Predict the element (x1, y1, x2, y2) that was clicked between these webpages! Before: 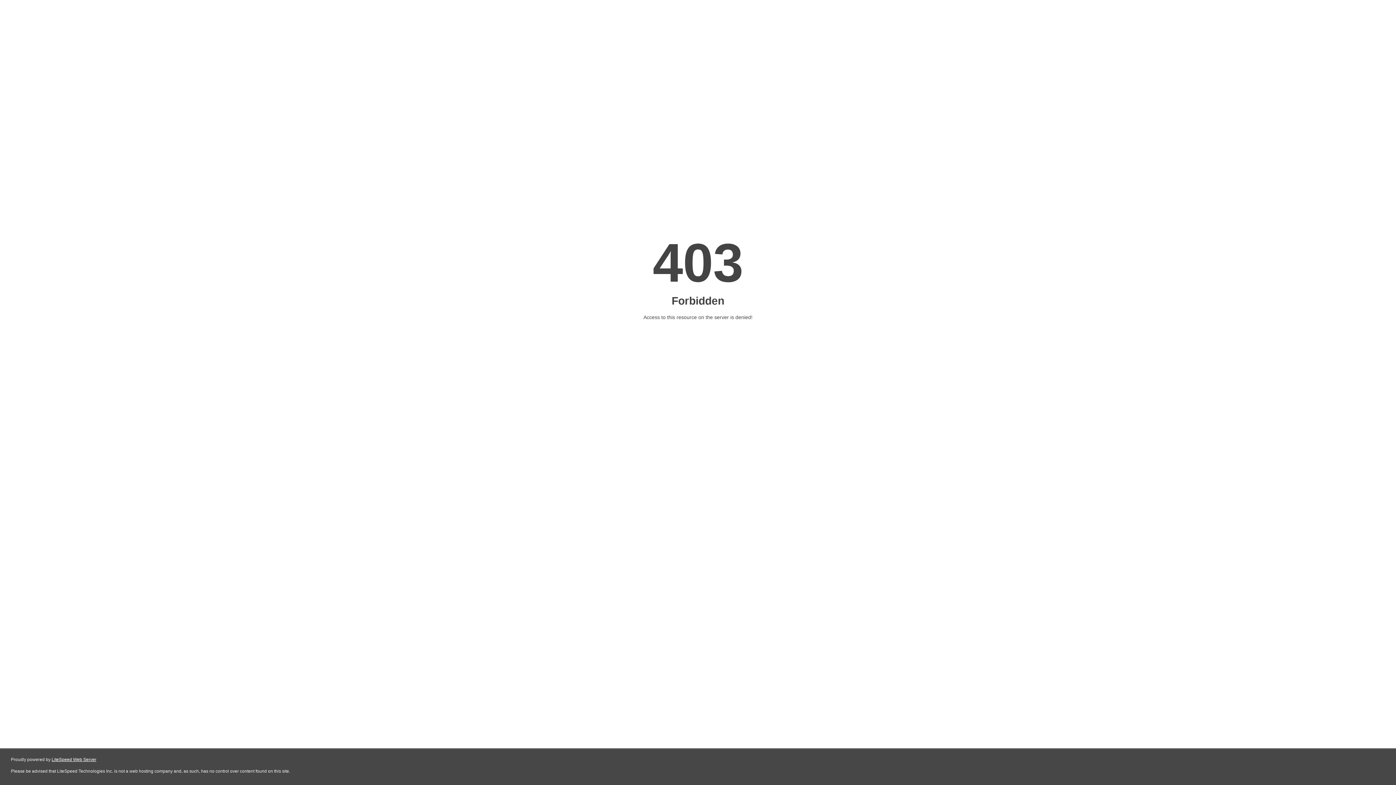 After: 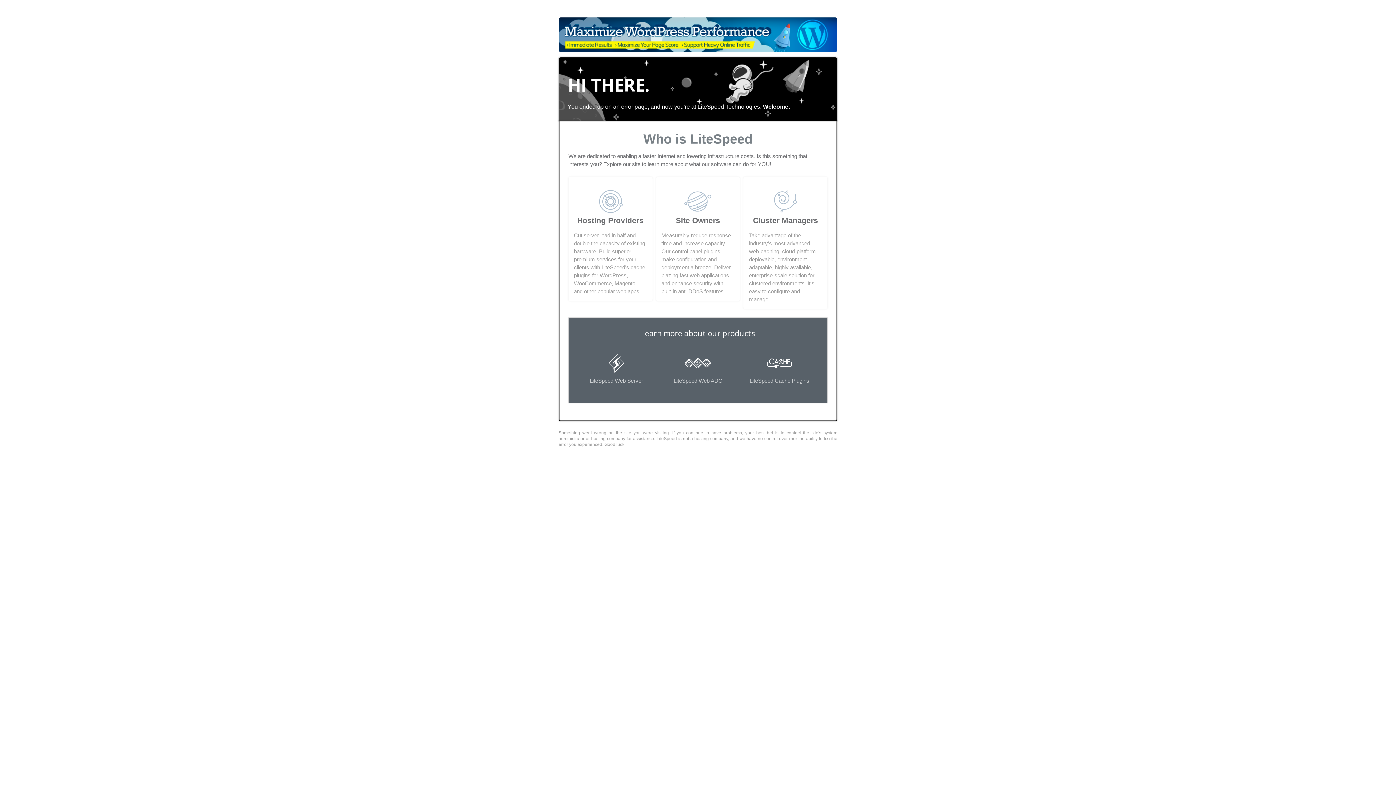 Action: label: LiteSpeed Web Server bbox: (51, 757, 96, 762)